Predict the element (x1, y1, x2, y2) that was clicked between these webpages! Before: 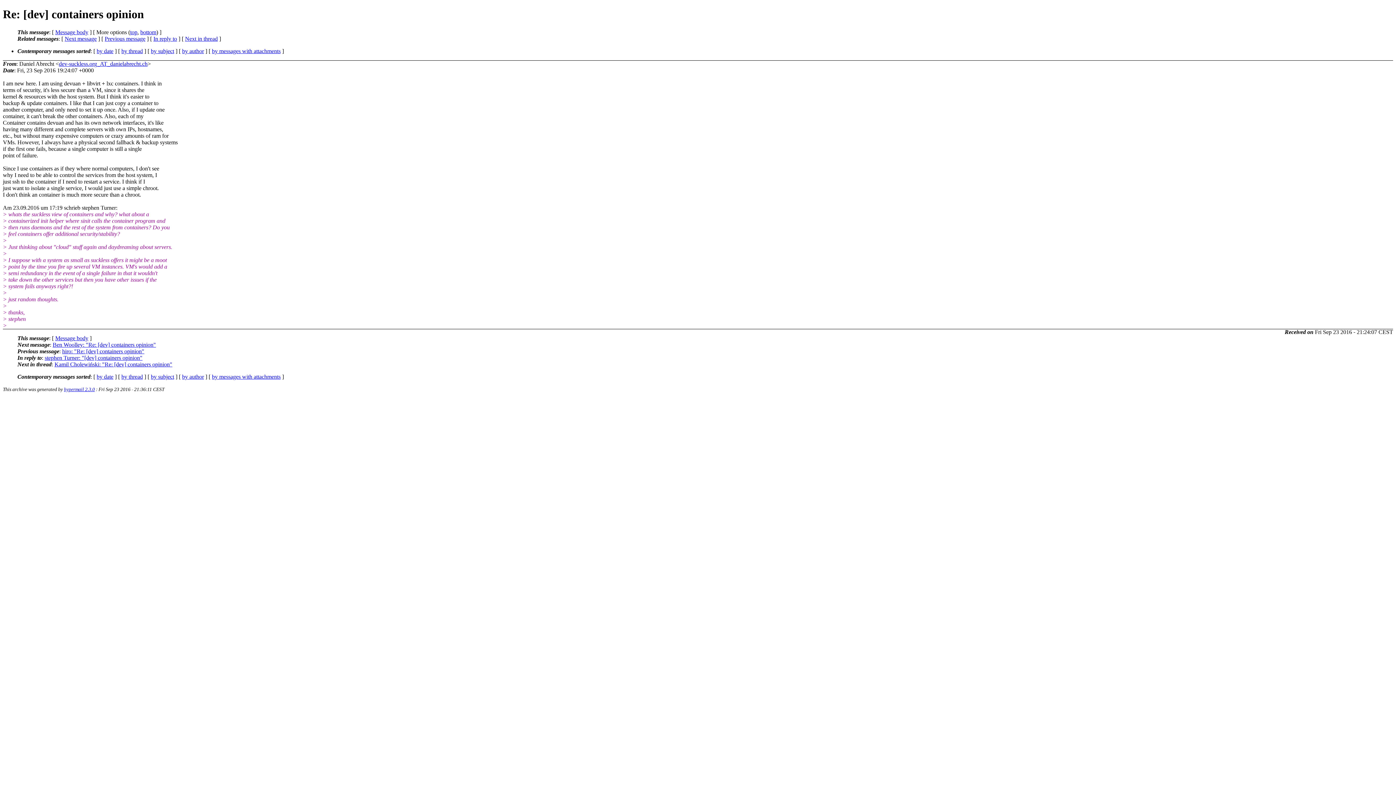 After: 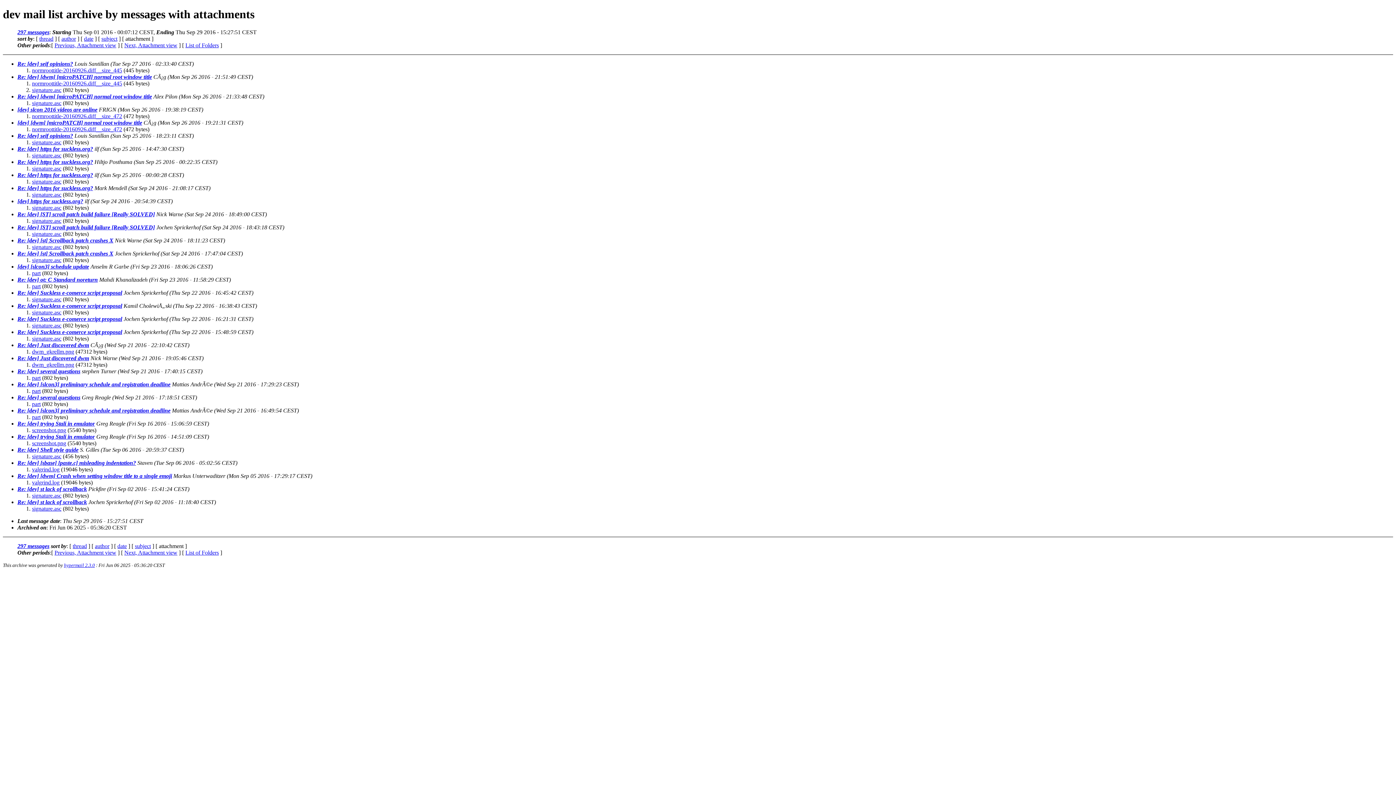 Action: bbox: (212, 373, 280, 379) label: by messages with attachments